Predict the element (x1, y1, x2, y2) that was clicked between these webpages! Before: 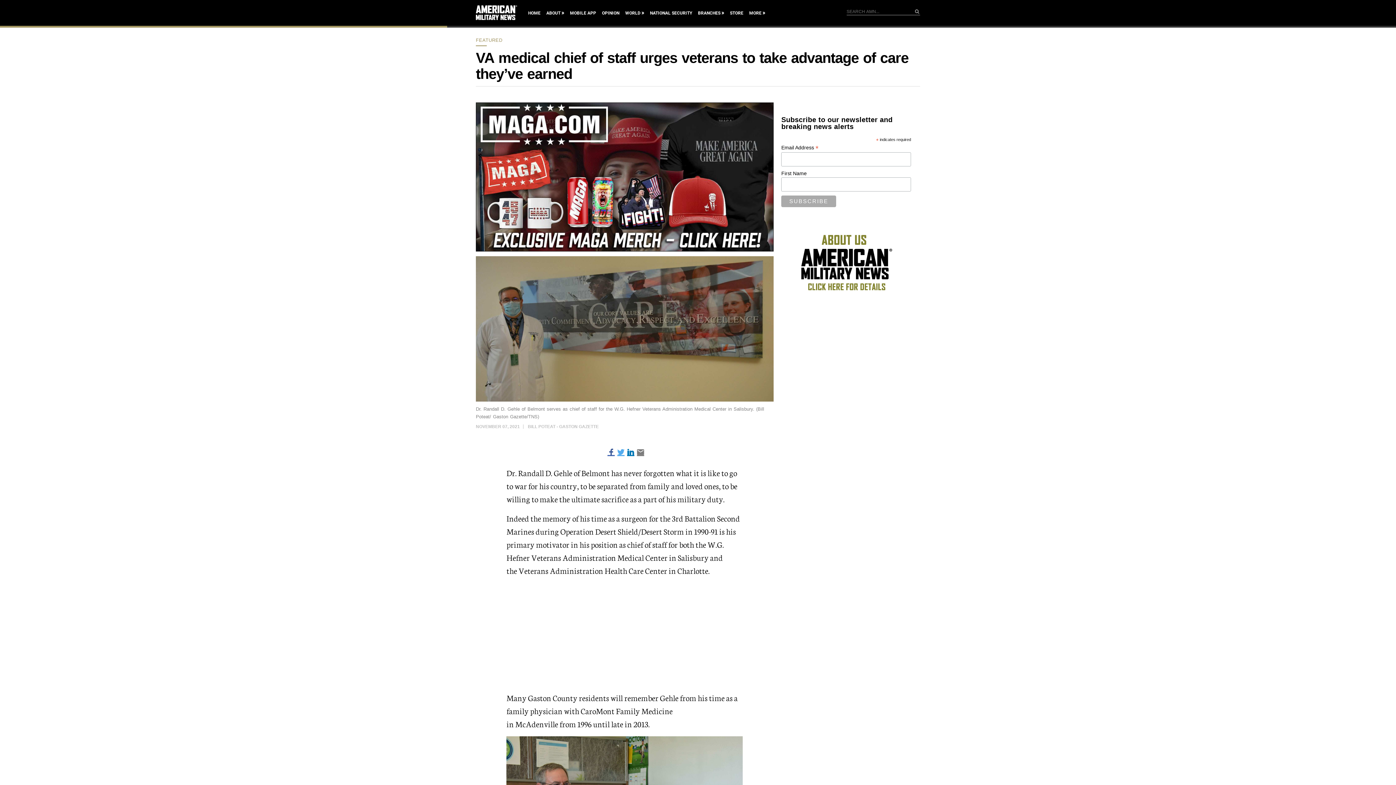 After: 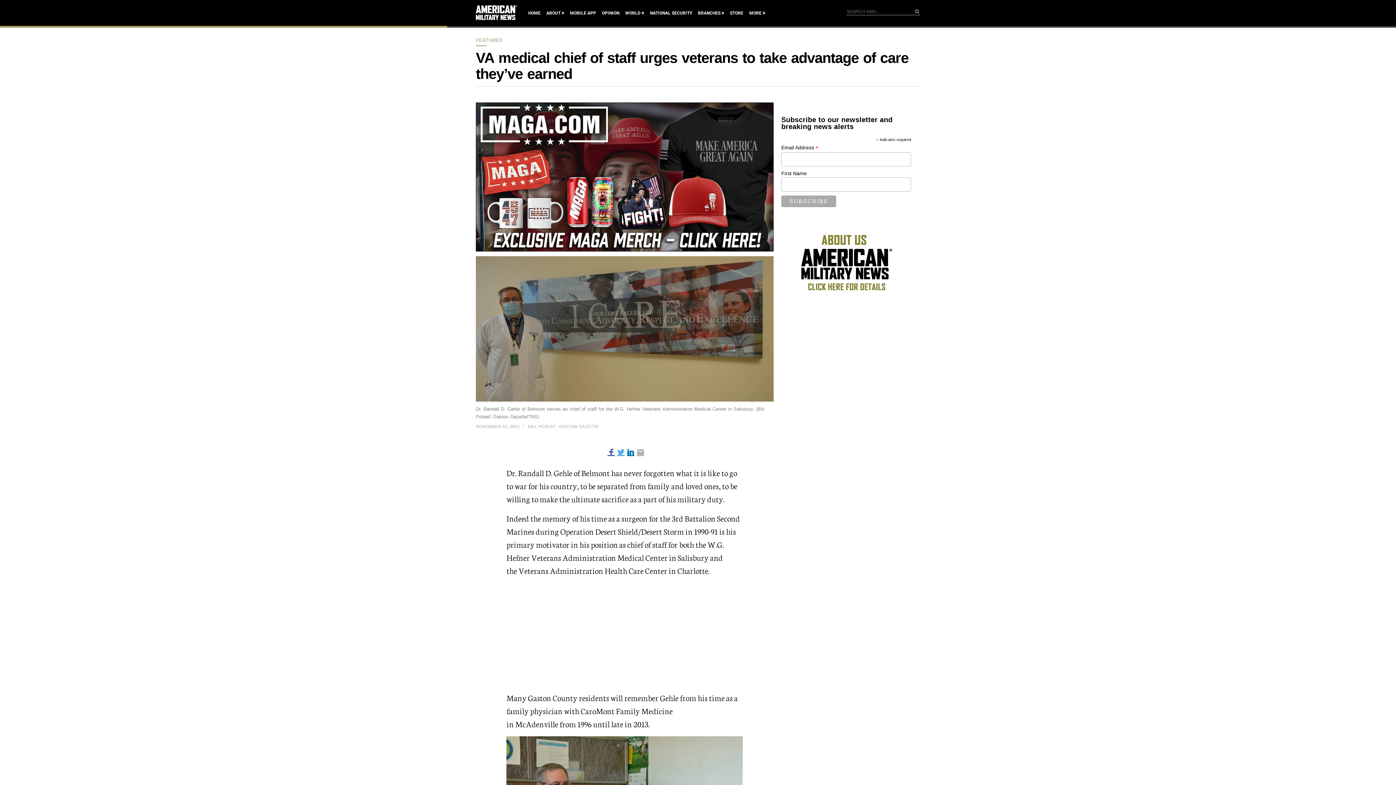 Action: bbox: (637, 449, 644, 456)